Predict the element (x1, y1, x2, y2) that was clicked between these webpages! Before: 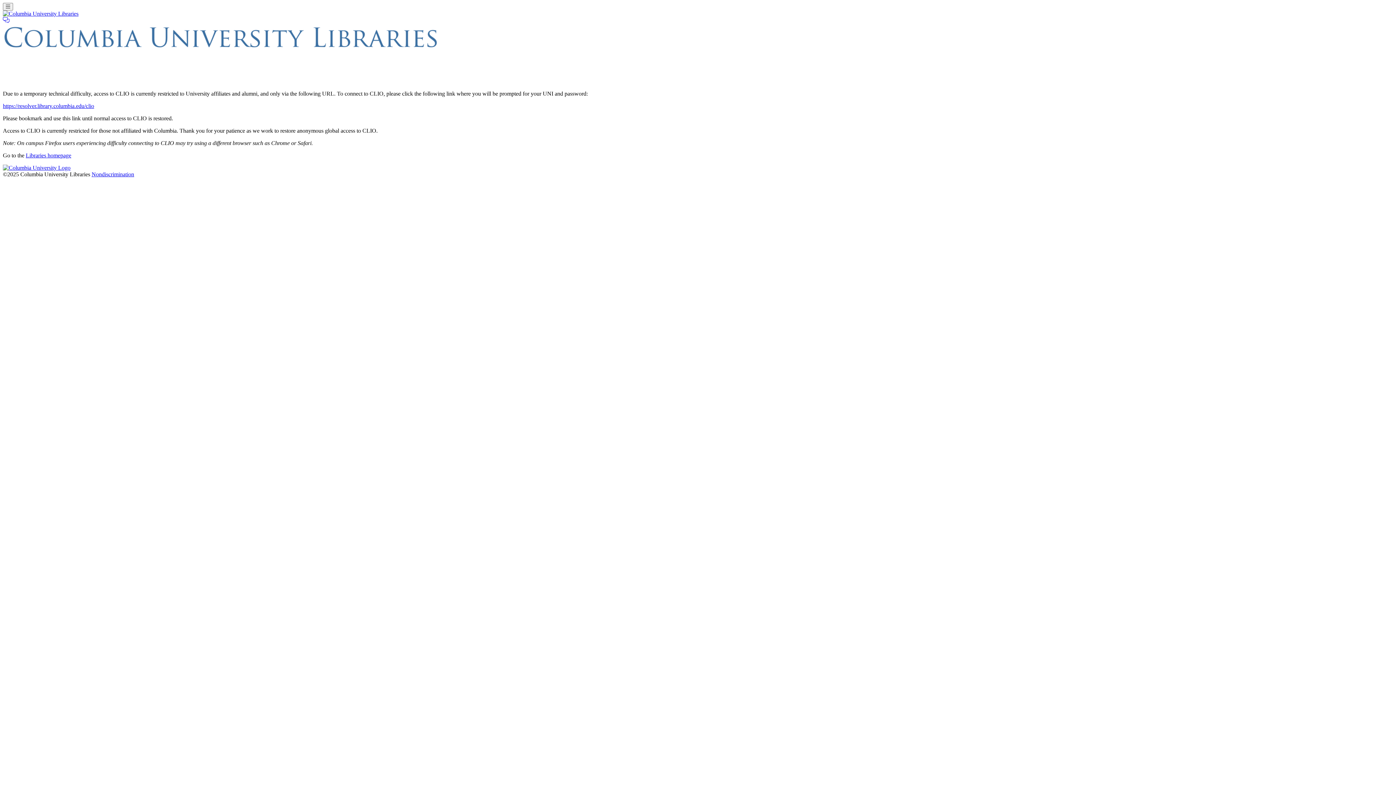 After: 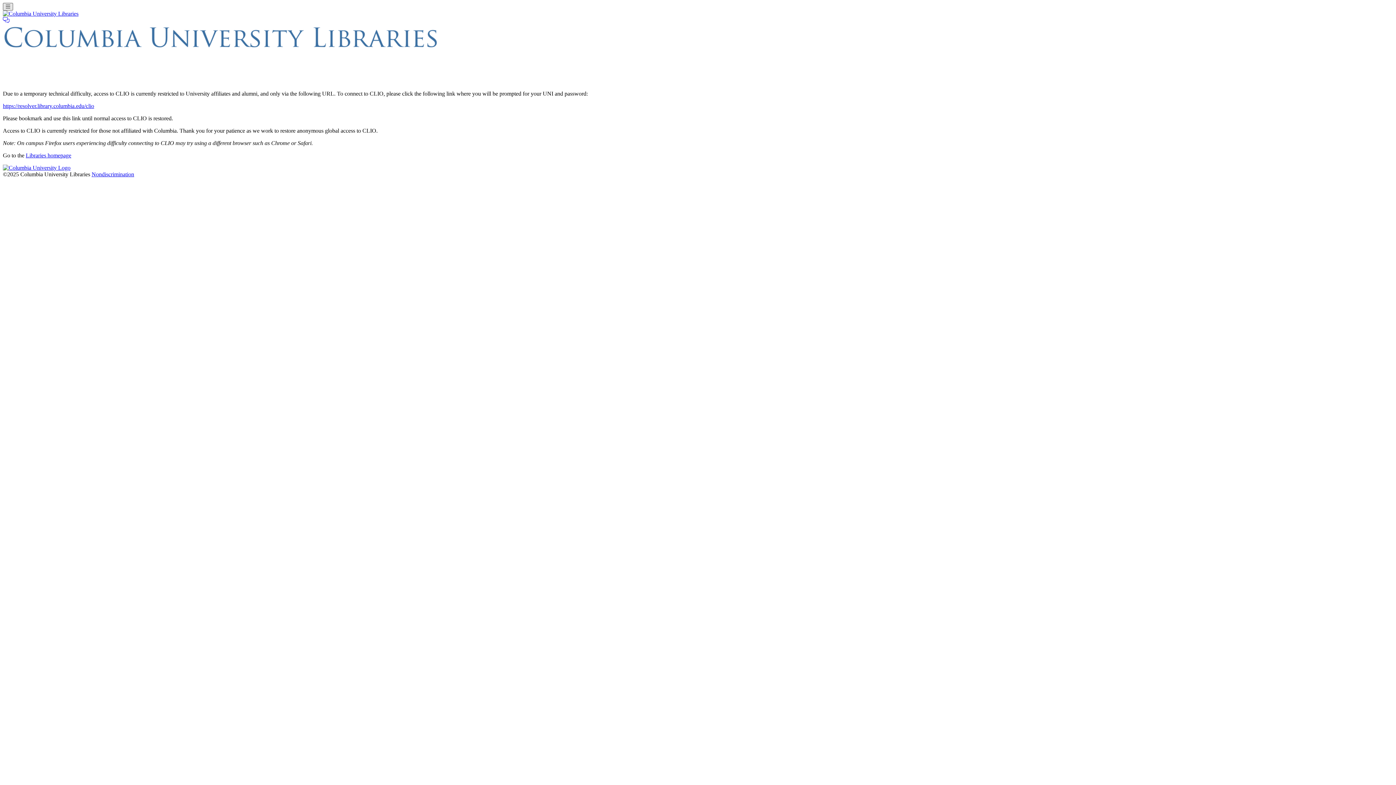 Action: label: Toggle navigation bbox: (2, 2, 12, 10)